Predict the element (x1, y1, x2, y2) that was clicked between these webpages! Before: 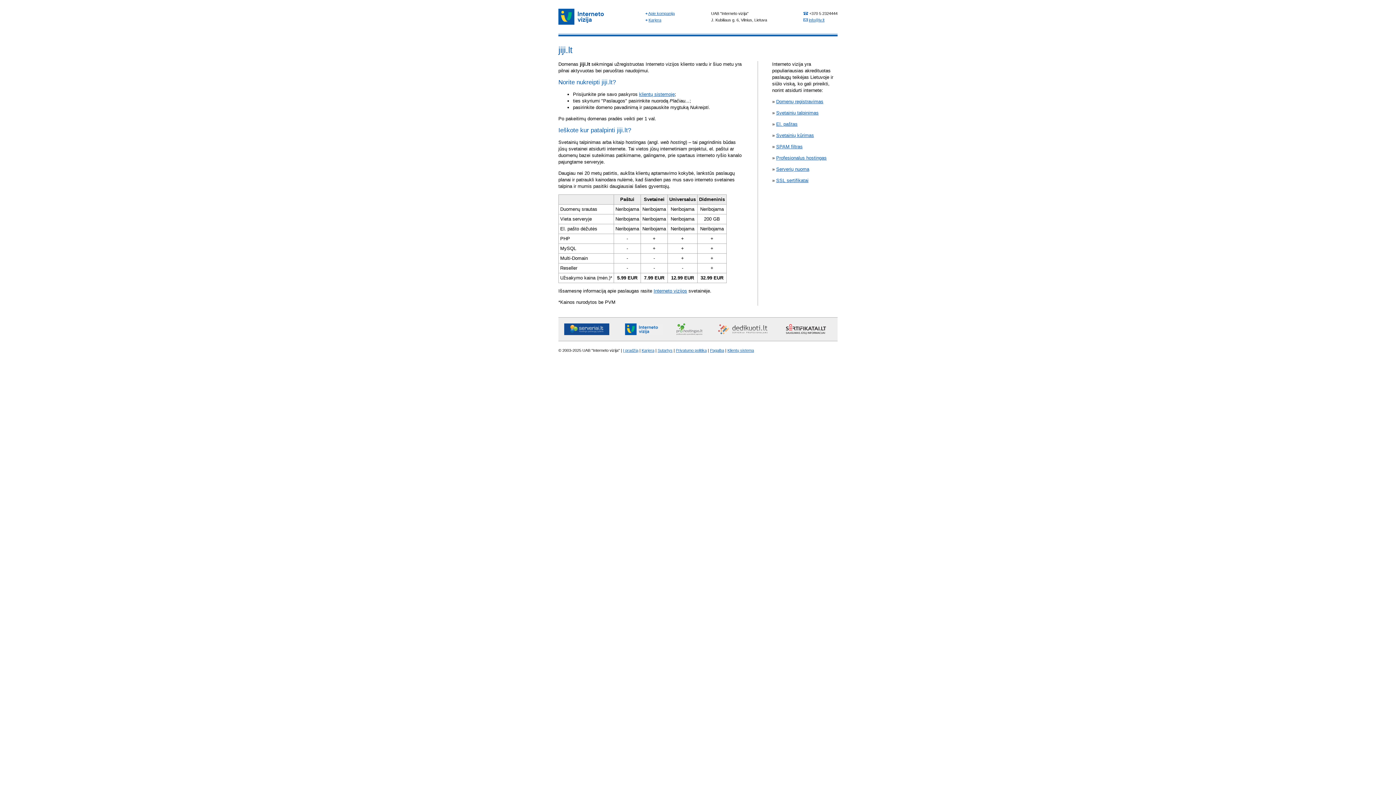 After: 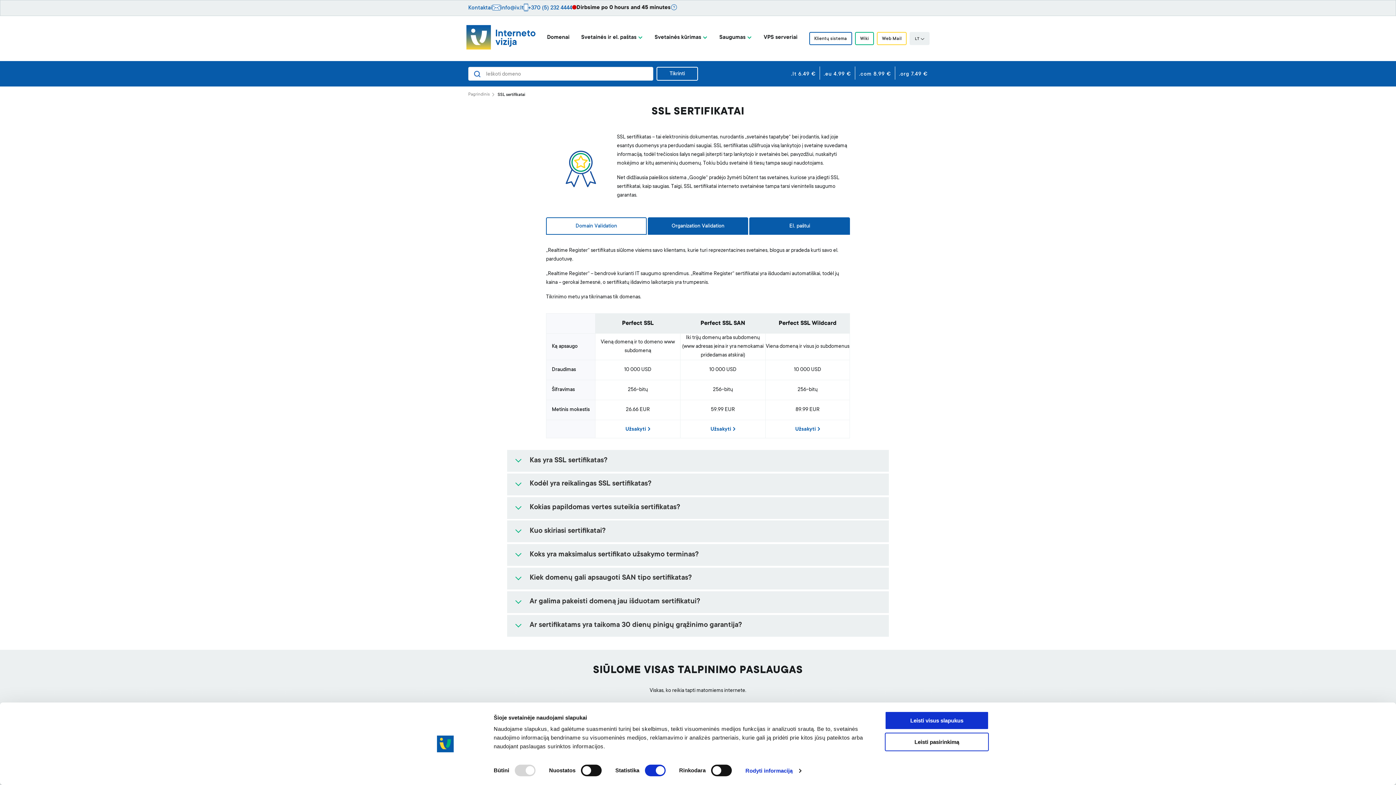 Action: bbox: (776, 177, 808, 183) label: SSL sertifikatai